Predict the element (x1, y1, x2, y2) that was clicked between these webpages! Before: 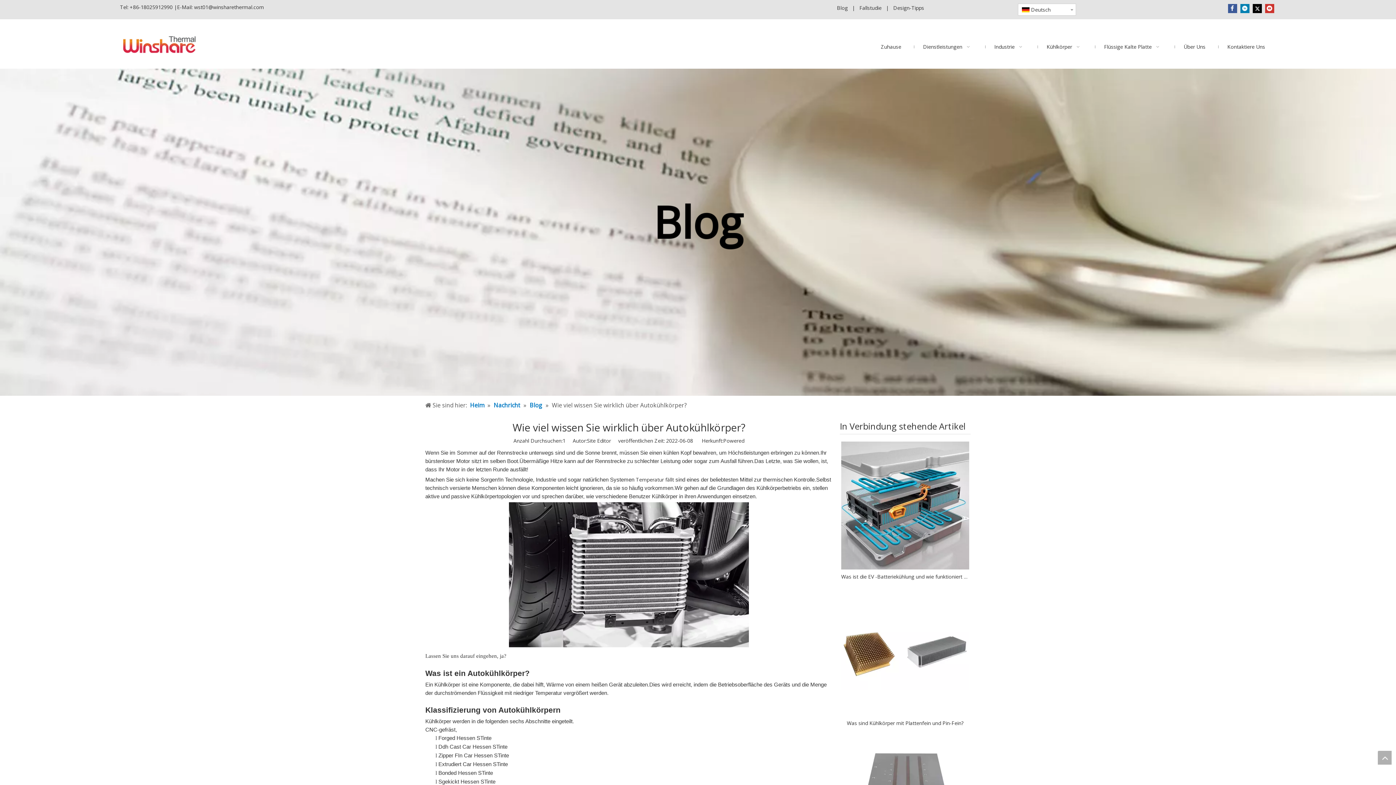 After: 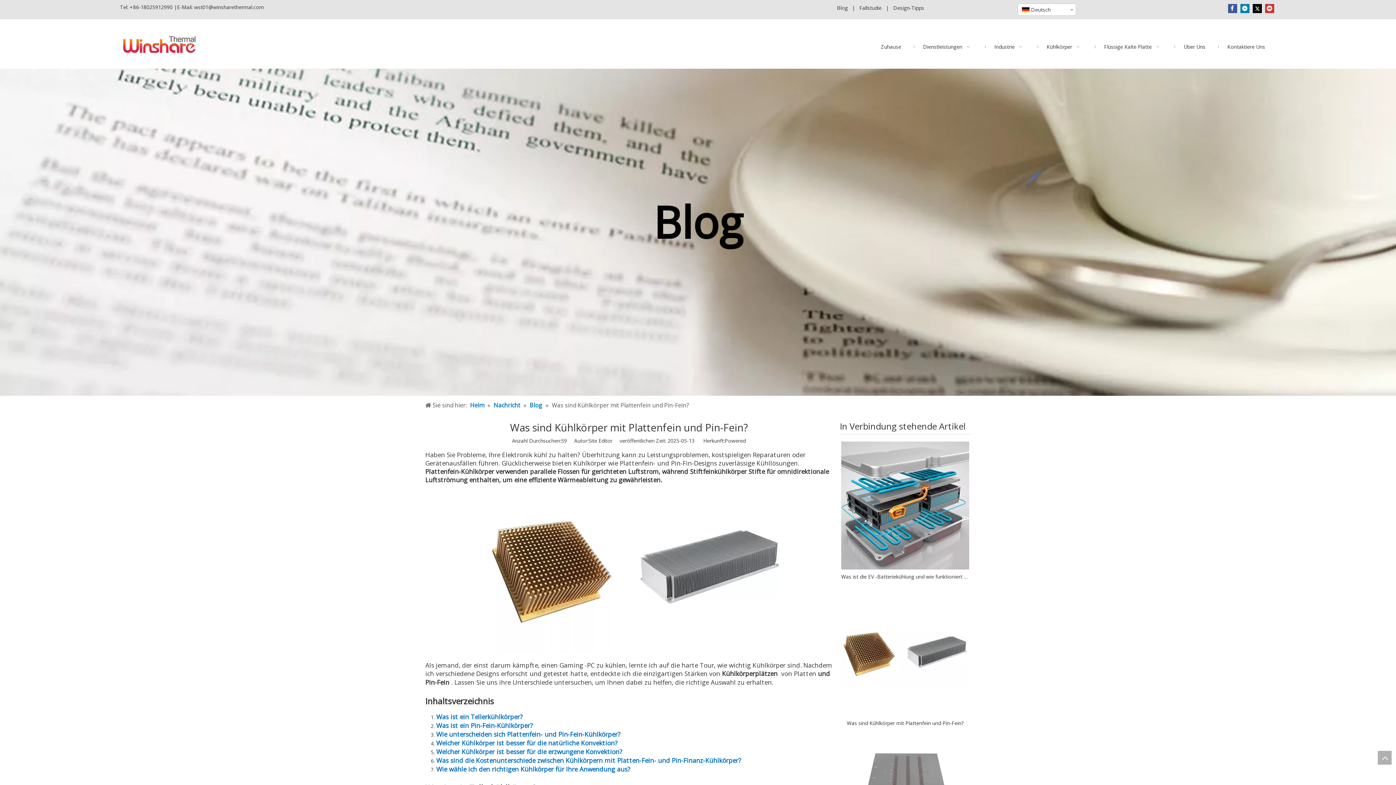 Action: label: Was sind Kühlkörper mit Plattenfein und Pin-Fein? bbox: (841, 719, 969, 727)